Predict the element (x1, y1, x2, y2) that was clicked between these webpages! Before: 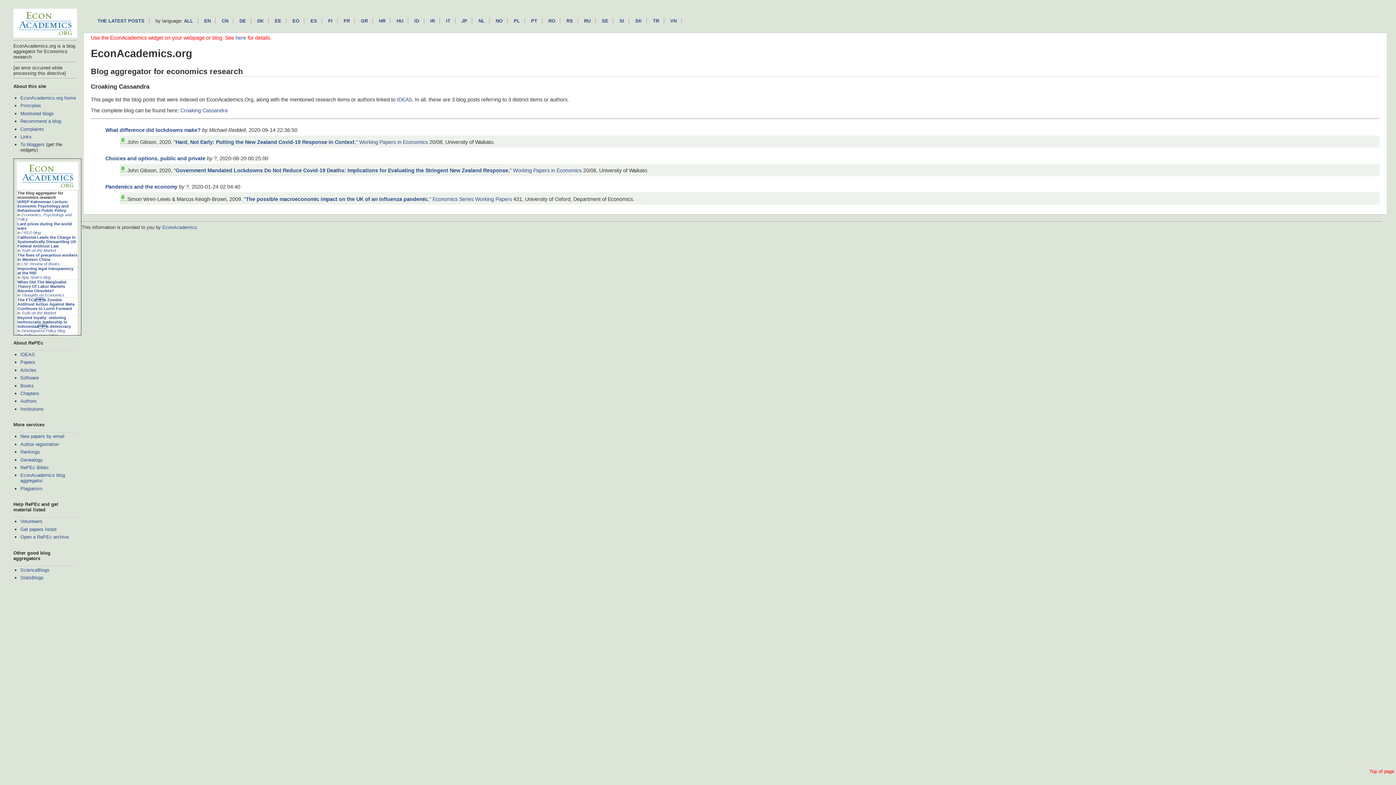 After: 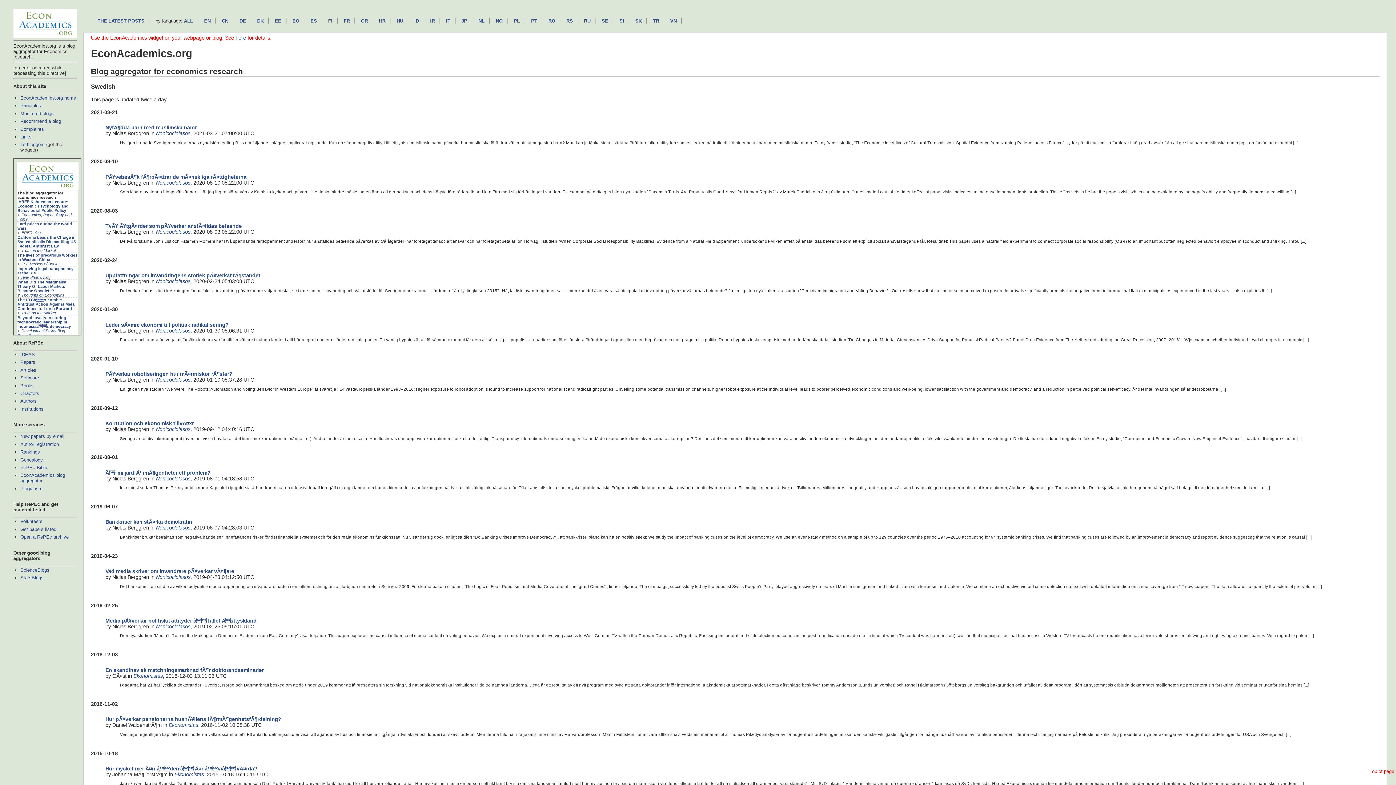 Action: bbox: (601, 18, 613, 23) label: SE